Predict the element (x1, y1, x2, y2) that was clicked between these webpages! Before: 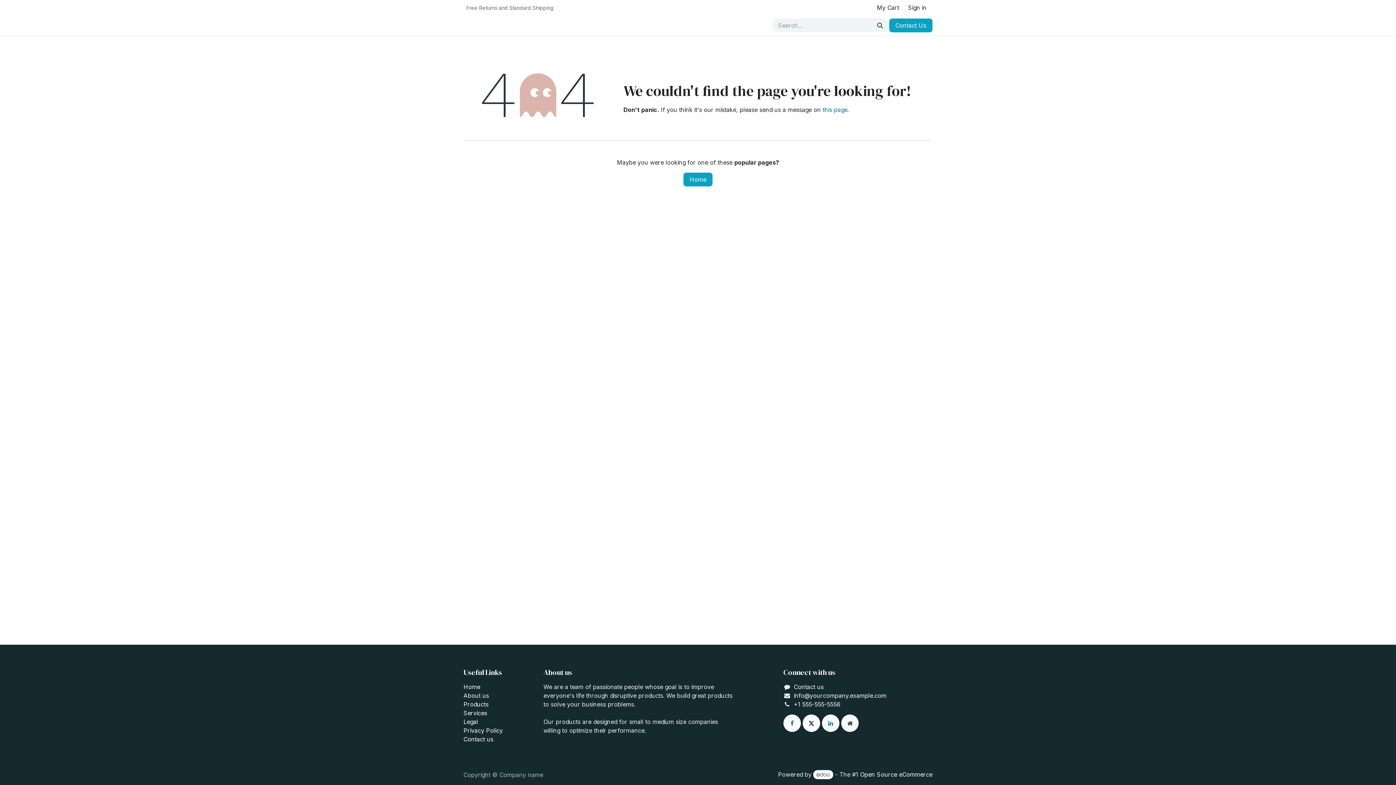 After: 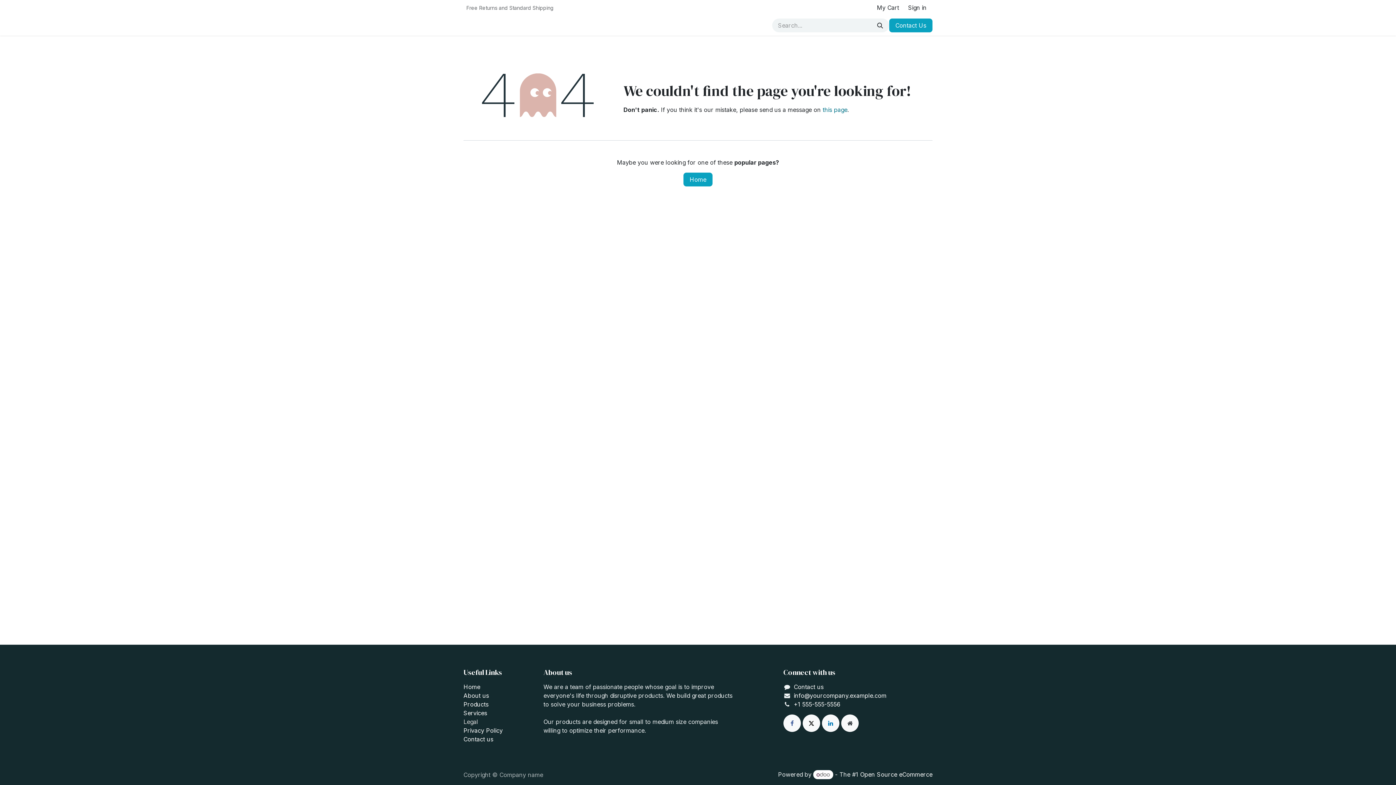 Action: bbox: (463, 718, 478, 725) label: Legal